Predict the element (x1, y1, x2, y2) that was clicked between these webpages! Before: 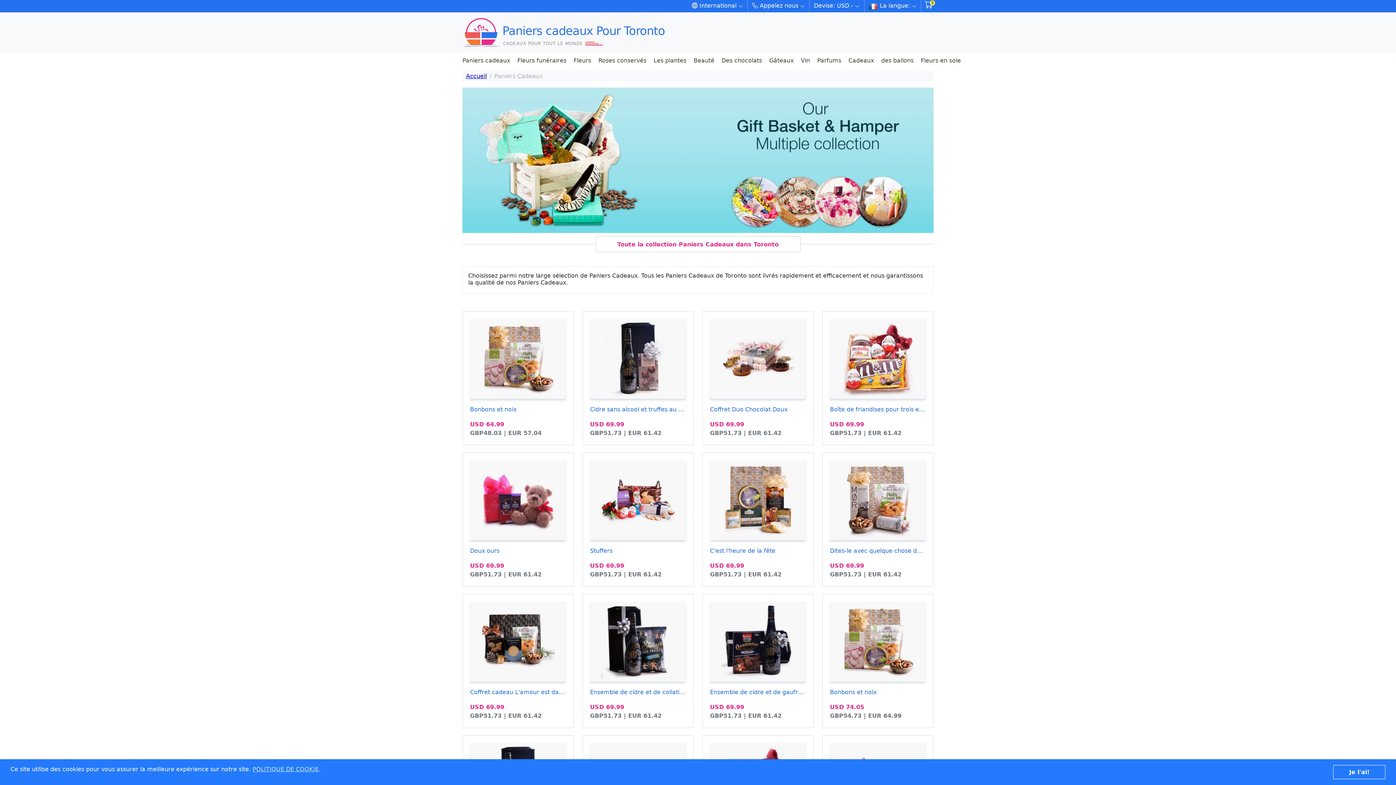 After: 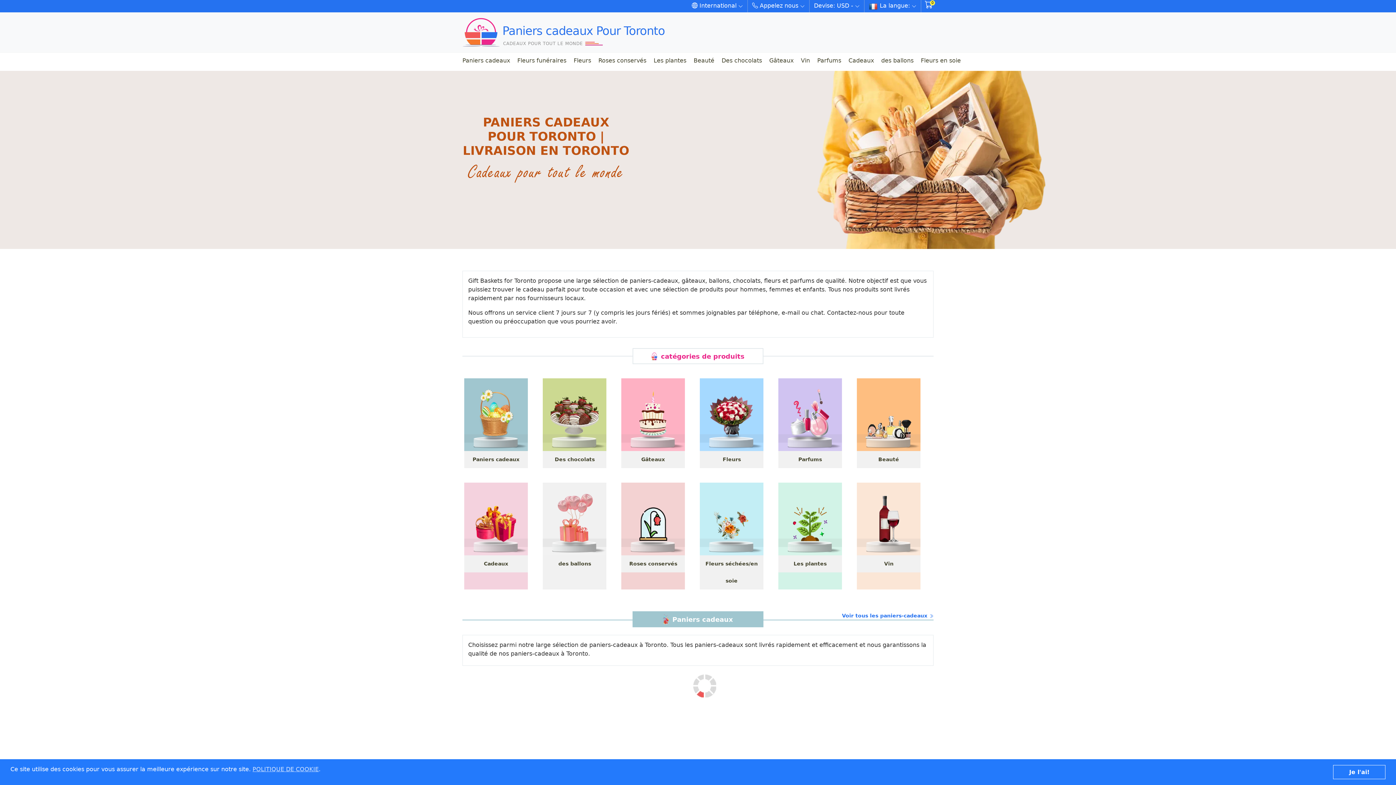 Action: bbox: (462, 12, 666, 52) label: Paniers cadeaux Pour Toronto
CADEAUX POUR TOUT LE MONDE